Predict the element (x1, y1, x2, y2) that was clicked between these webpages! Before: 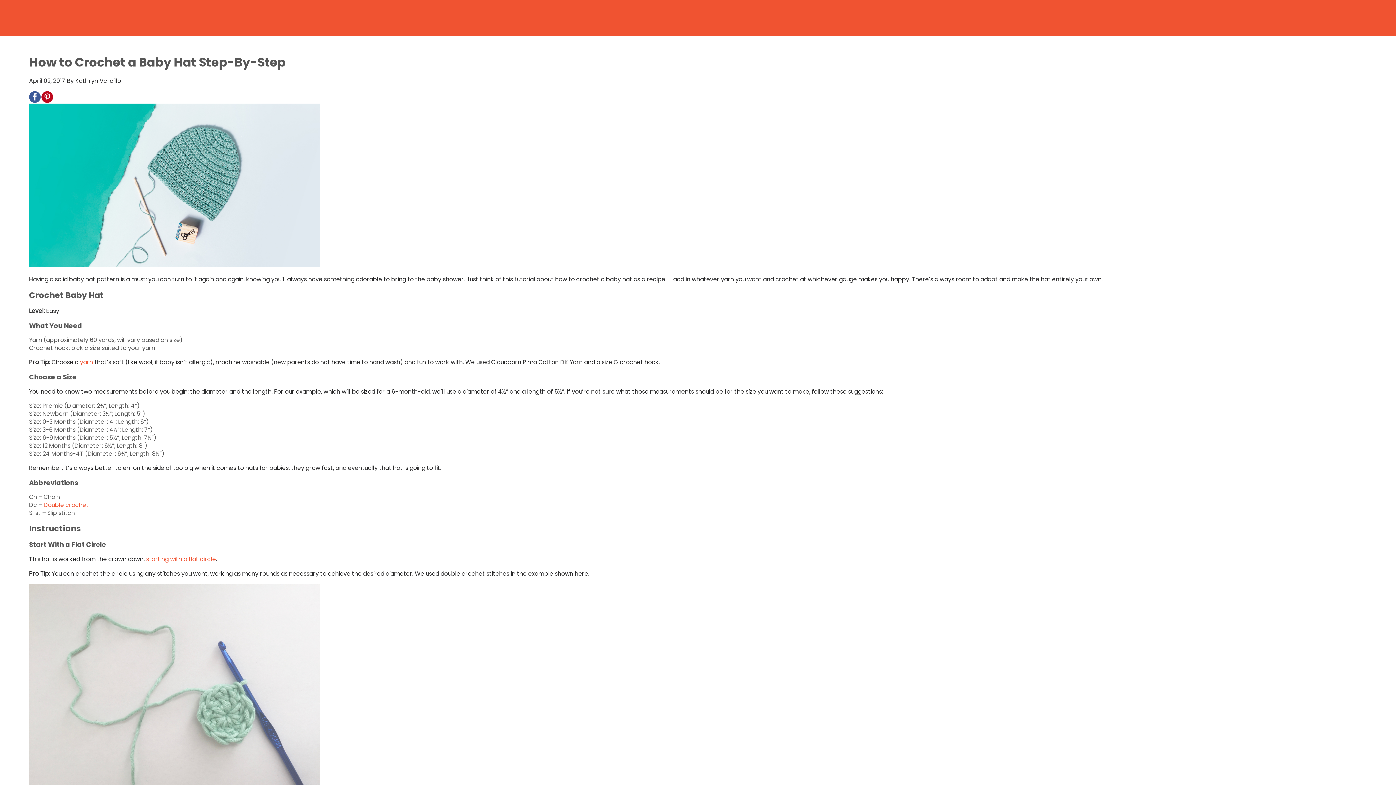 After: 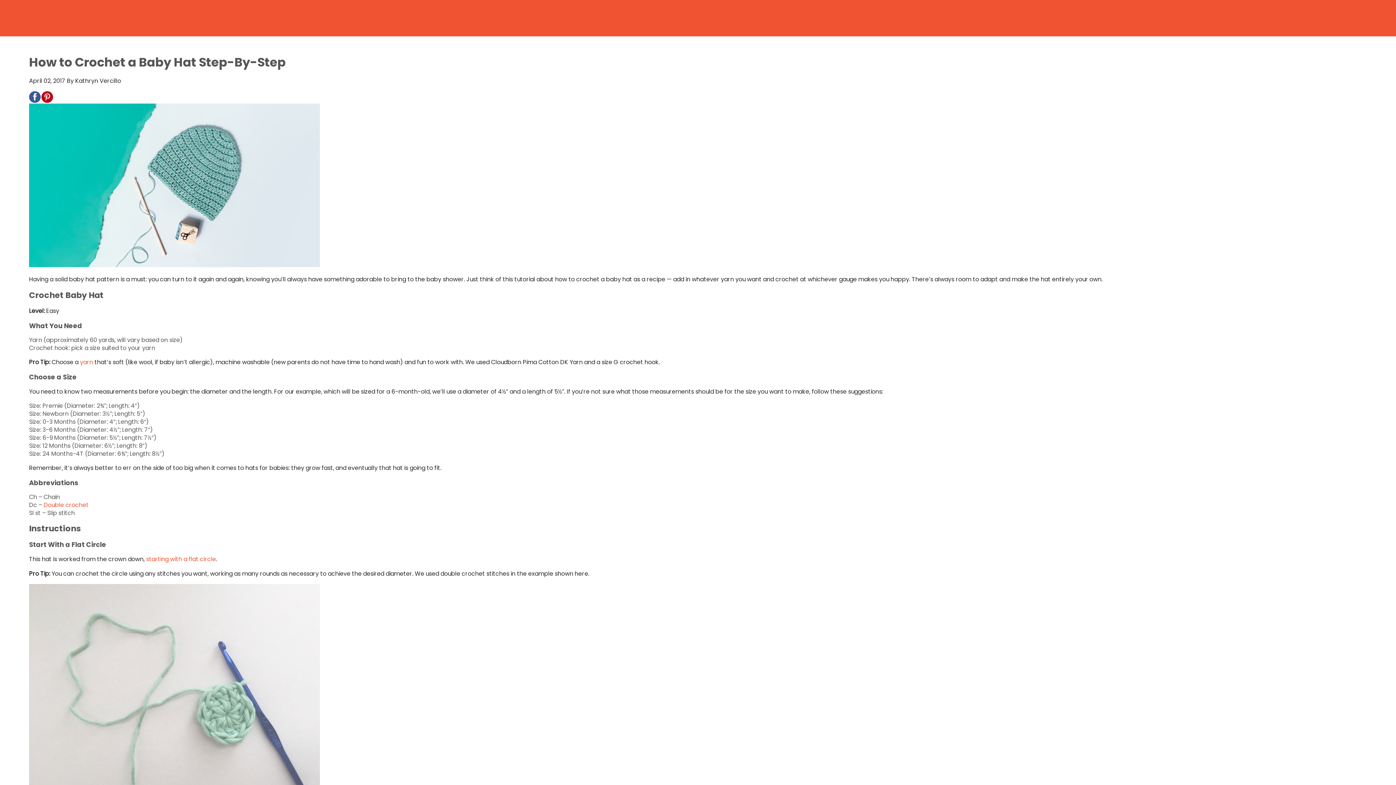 Action: bbox: (29, 91, 40, 102)